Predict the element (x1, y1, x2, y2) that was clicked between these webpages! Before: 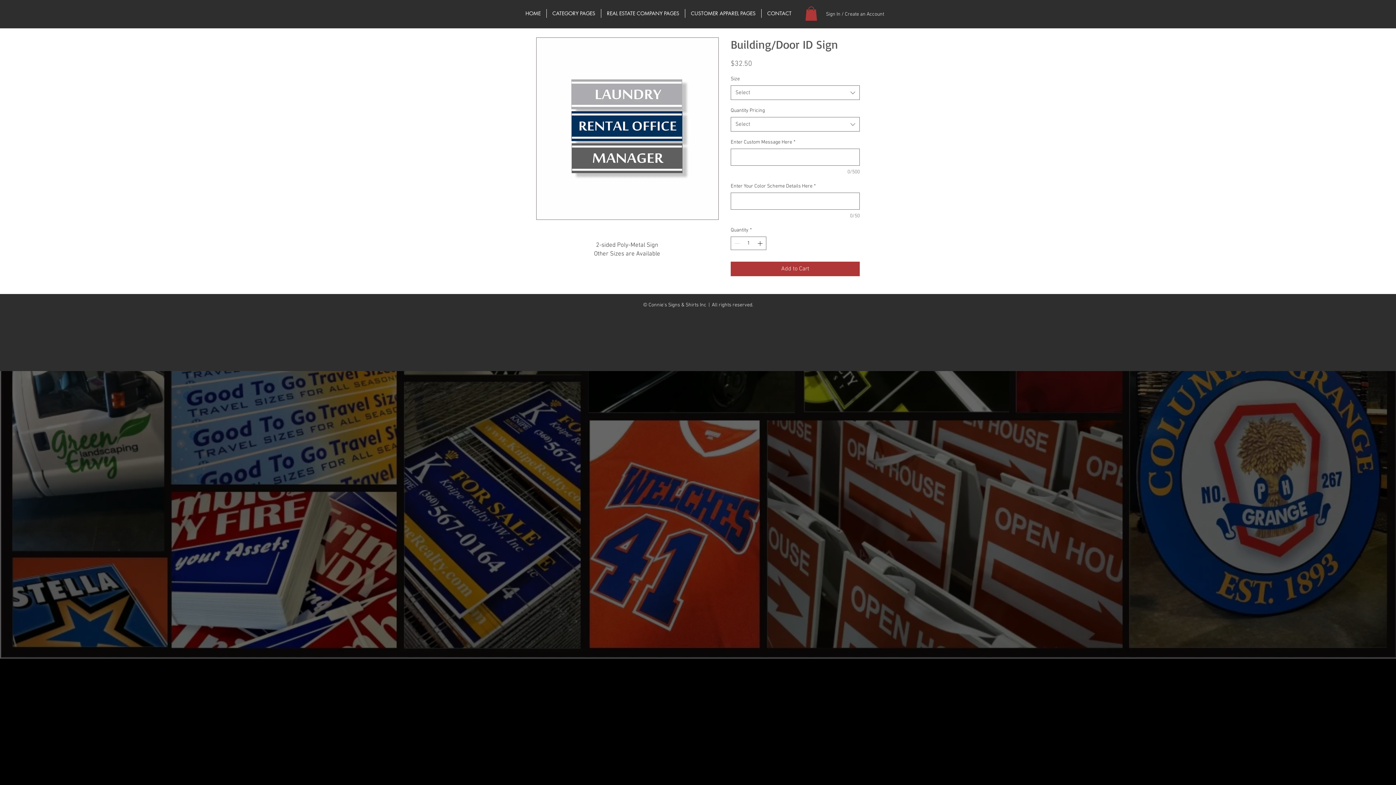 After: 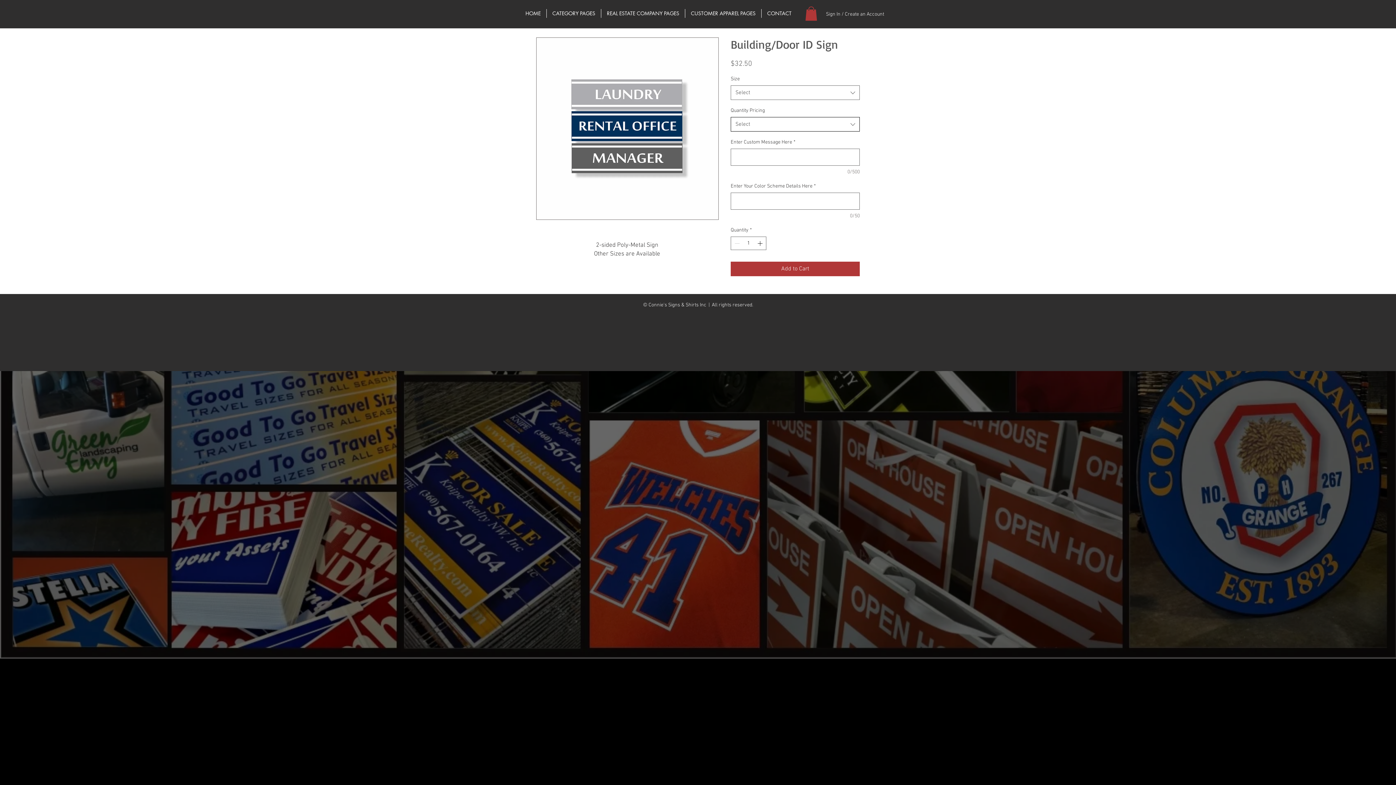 Action: label: Select bbox: (730, 117, 860, 131)